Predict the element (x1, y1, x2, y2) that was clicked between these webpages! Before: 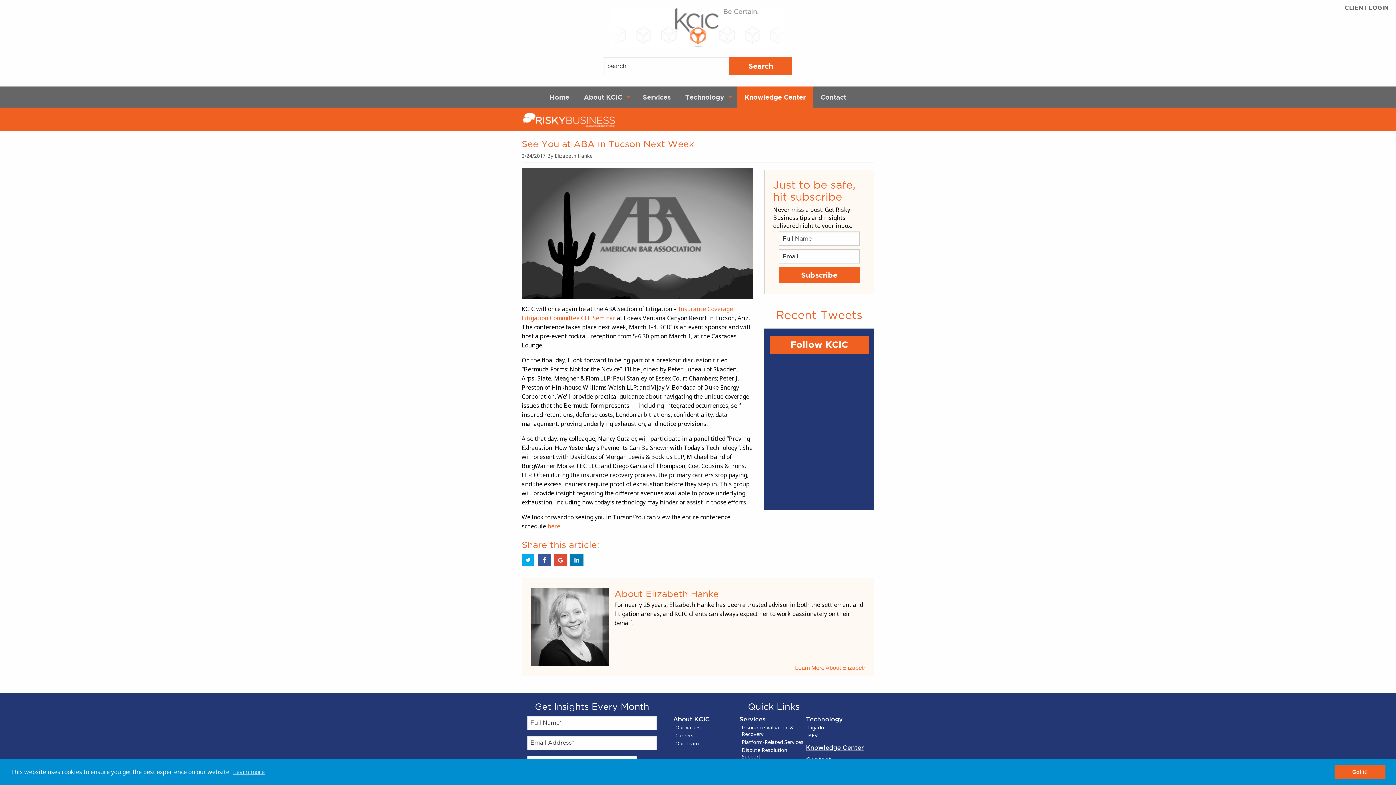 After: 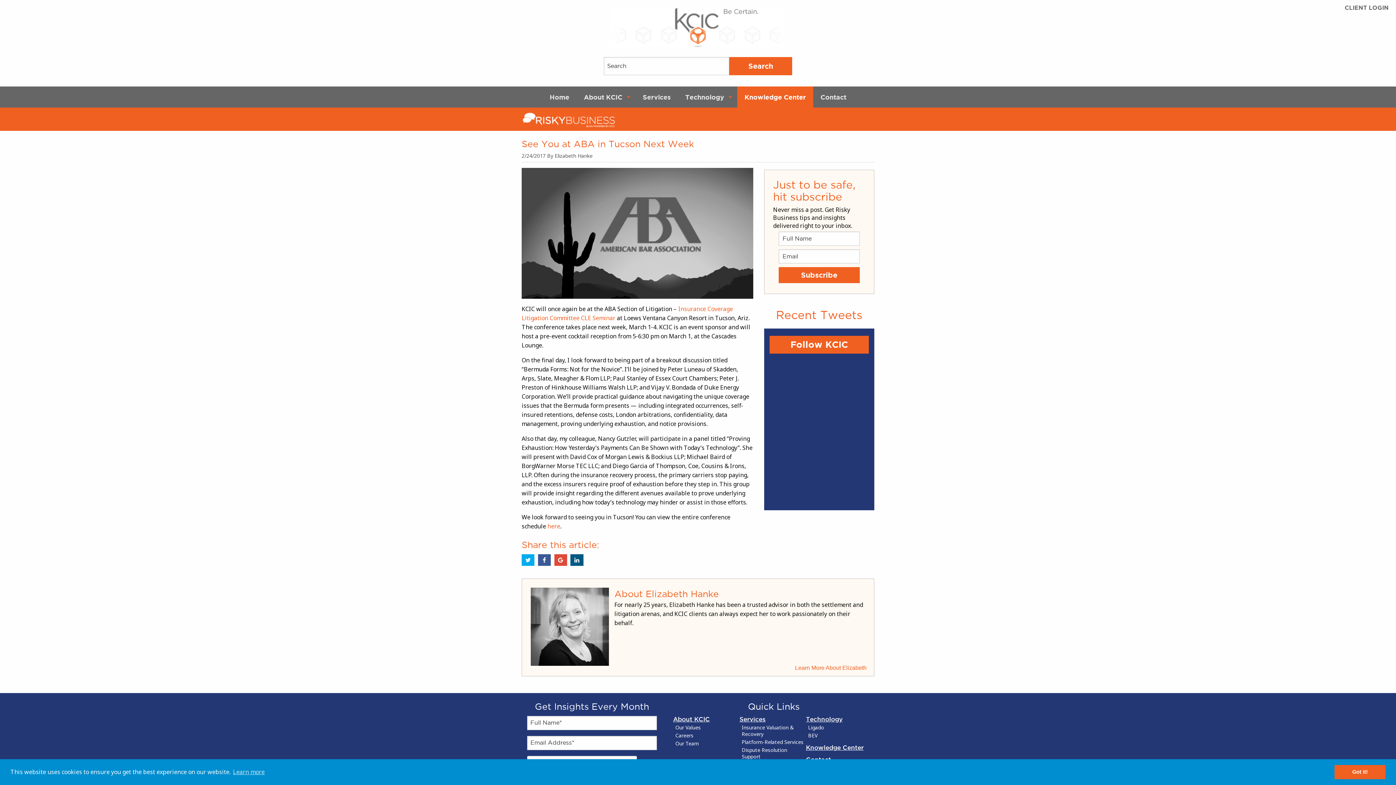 Action: bbox: (570, 554, 583, 566)